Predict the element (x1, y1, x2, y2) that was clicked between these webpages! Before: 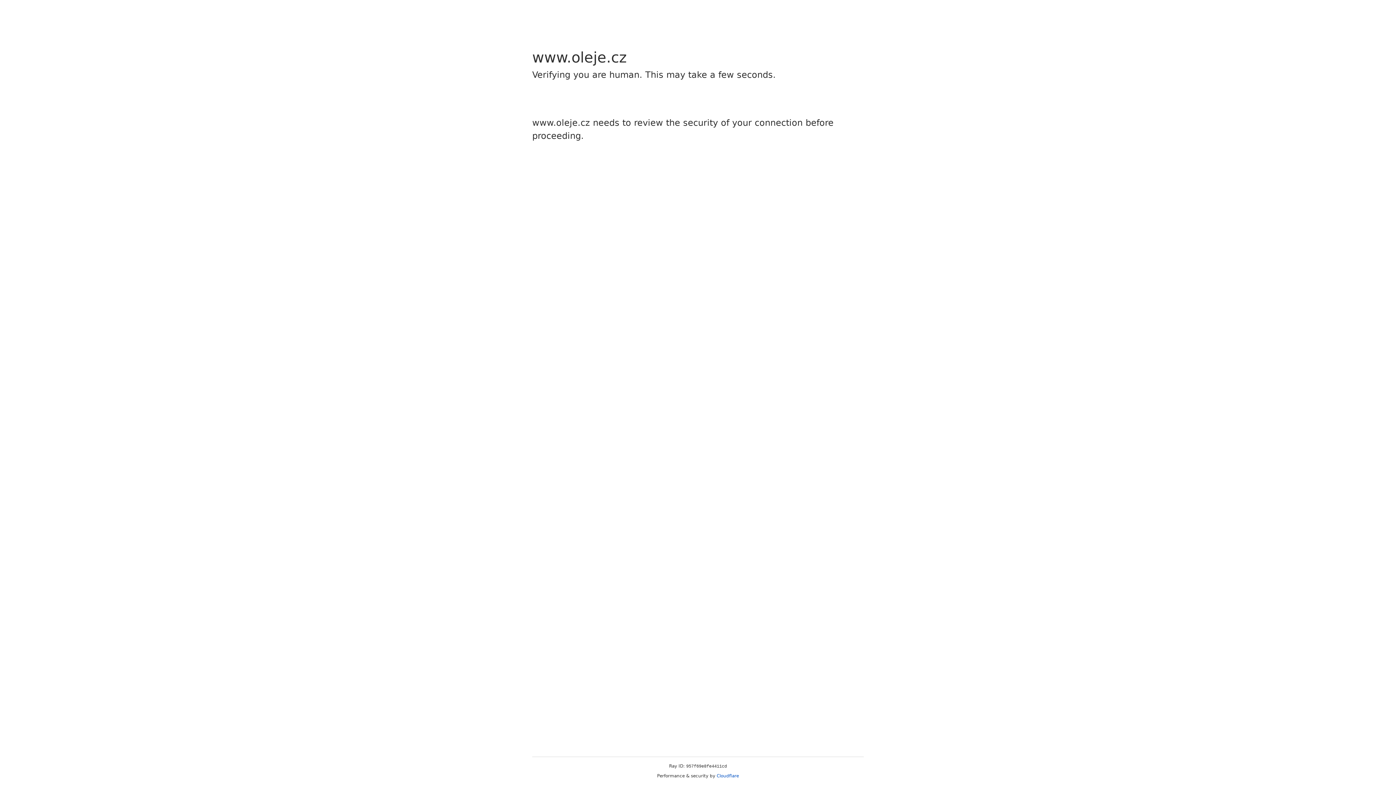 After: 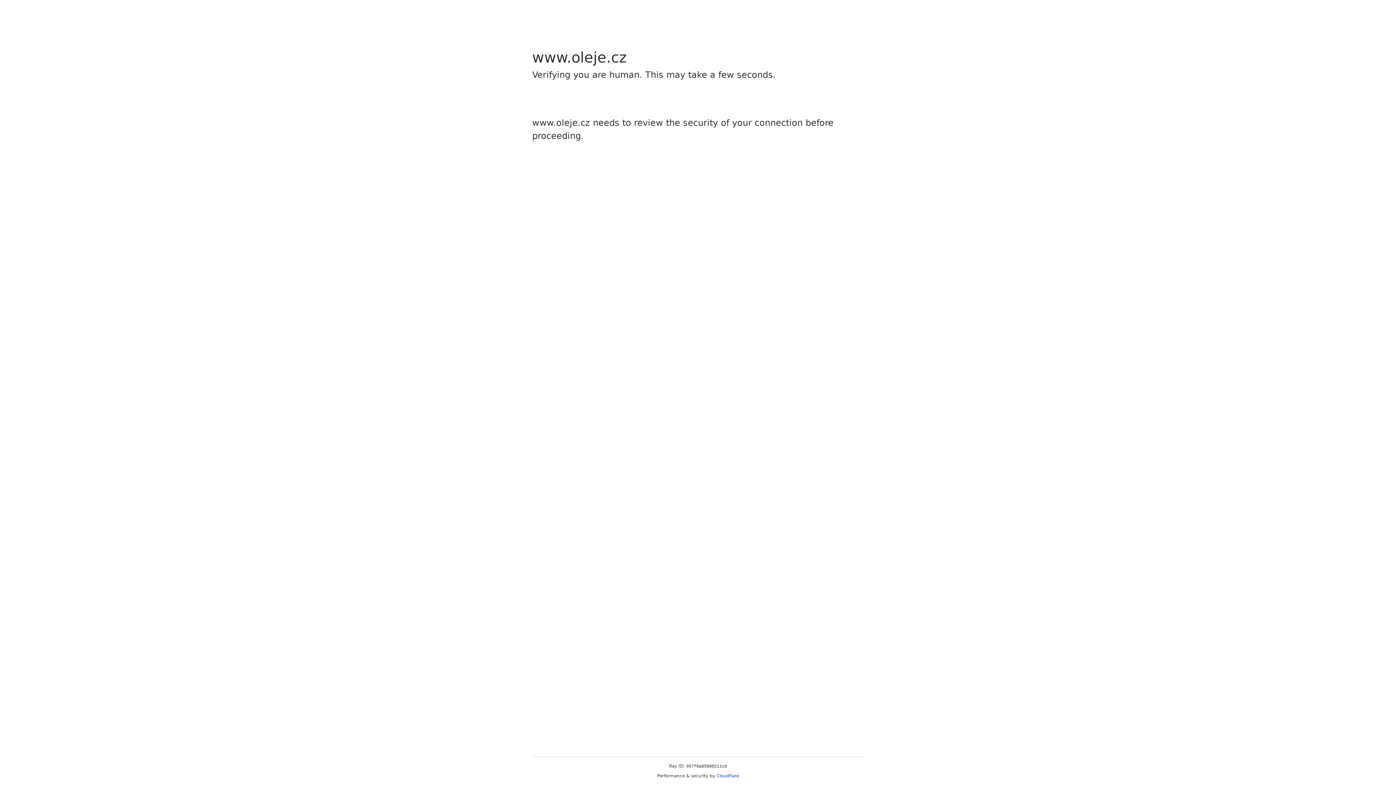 Action: bbox: (716, 773, 739, 778) label: Cloudflare